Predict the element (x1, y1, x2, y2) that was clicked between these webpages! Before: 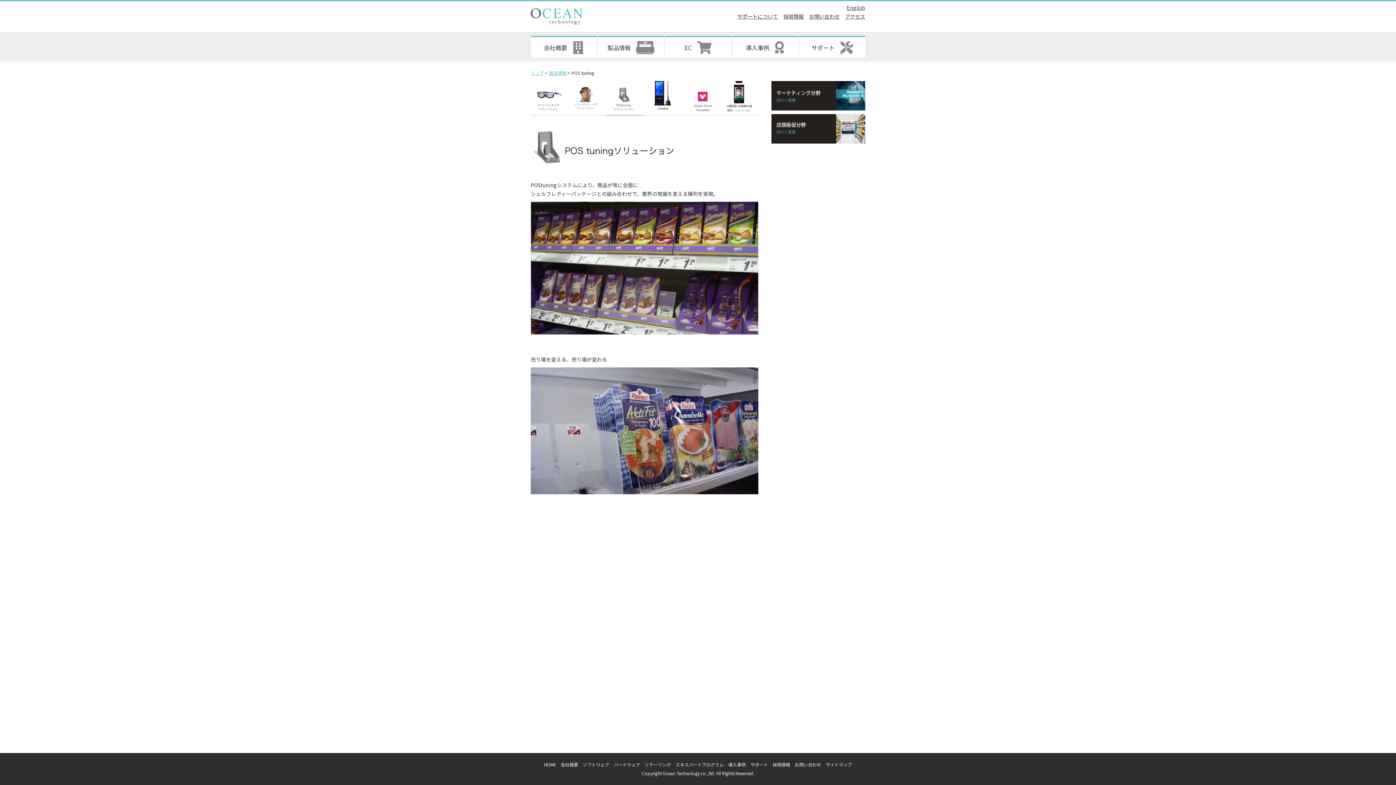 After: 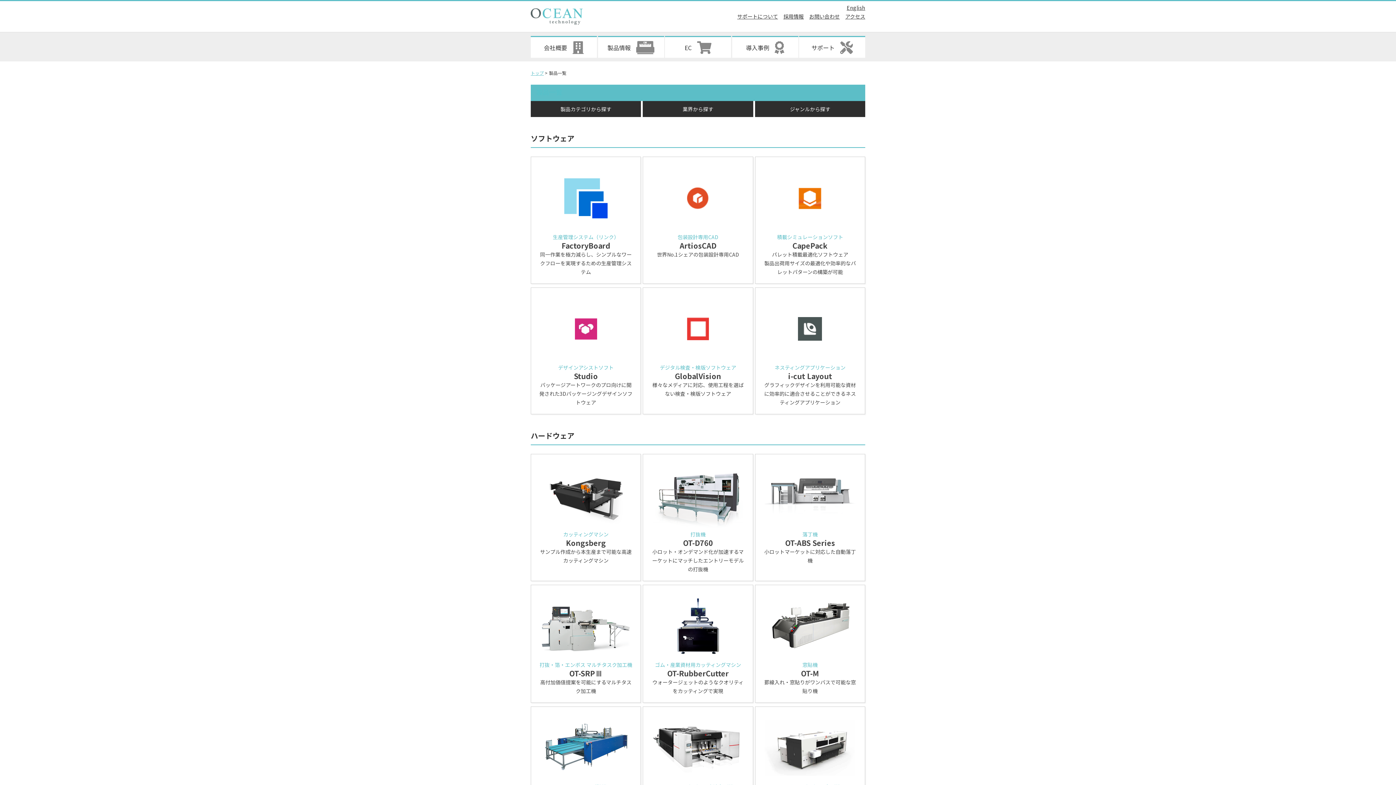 Action: label: 製品情報 bbox: (549, 69, 566, 76)